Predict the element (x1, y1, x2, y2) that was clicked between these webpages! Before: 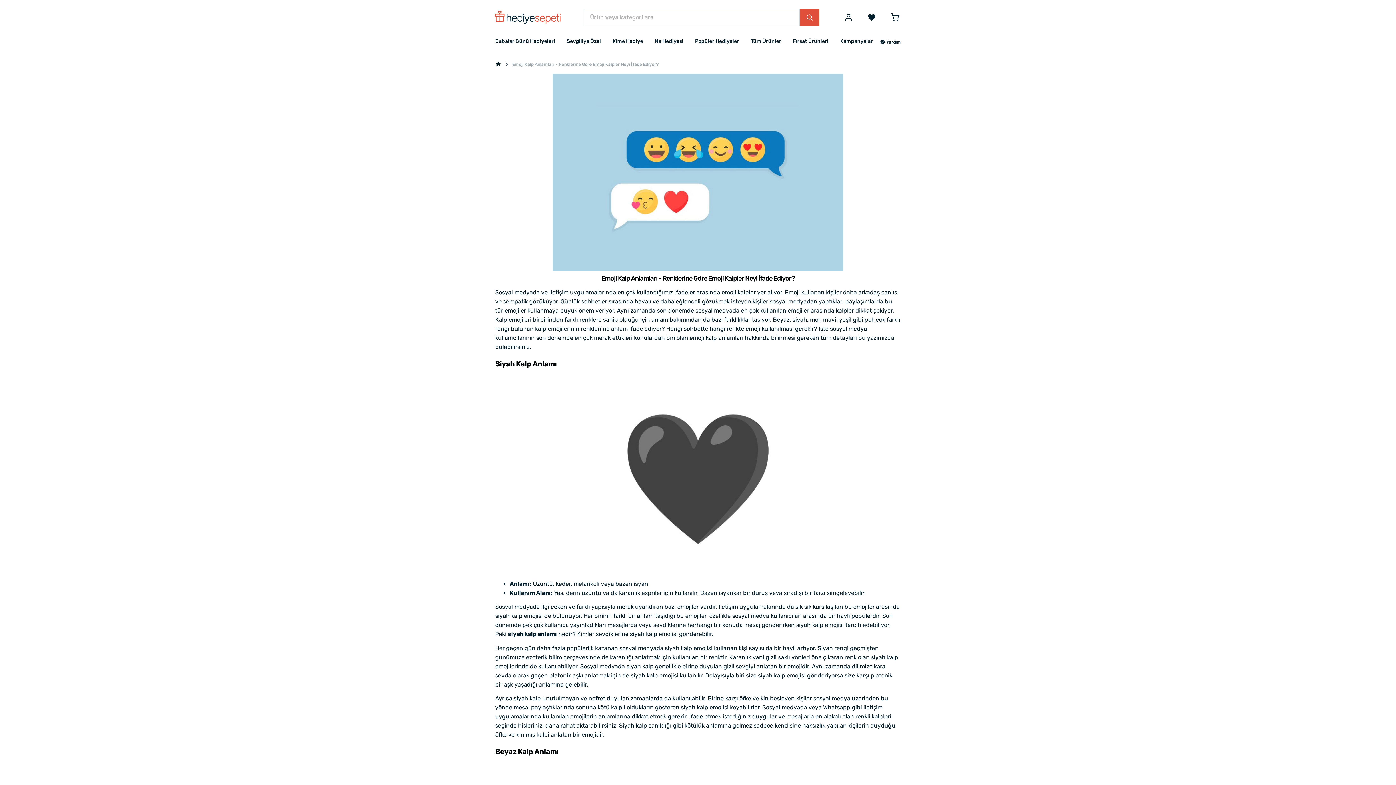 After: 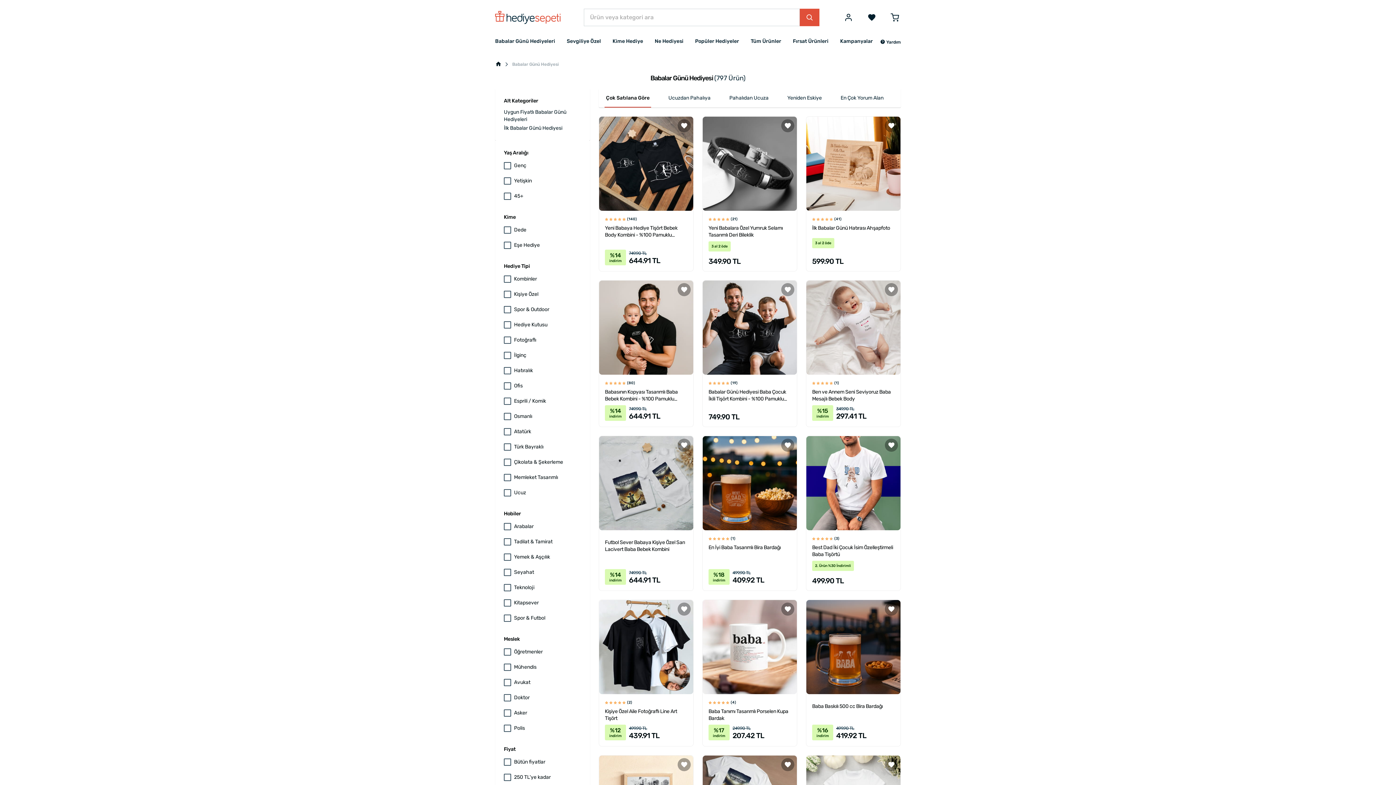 Action: bbox: (495, 32, 555, 52) label: Babalar Günü Hediyeleri